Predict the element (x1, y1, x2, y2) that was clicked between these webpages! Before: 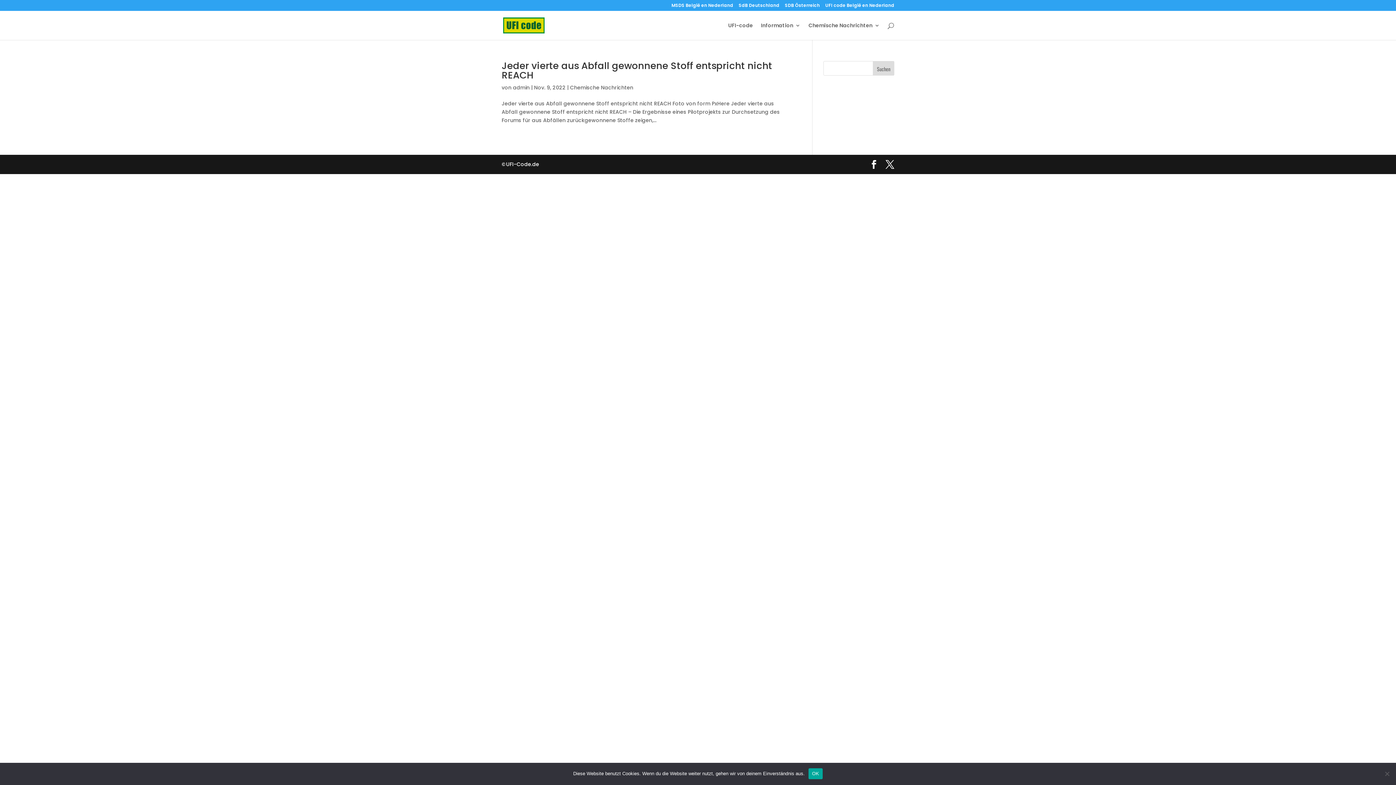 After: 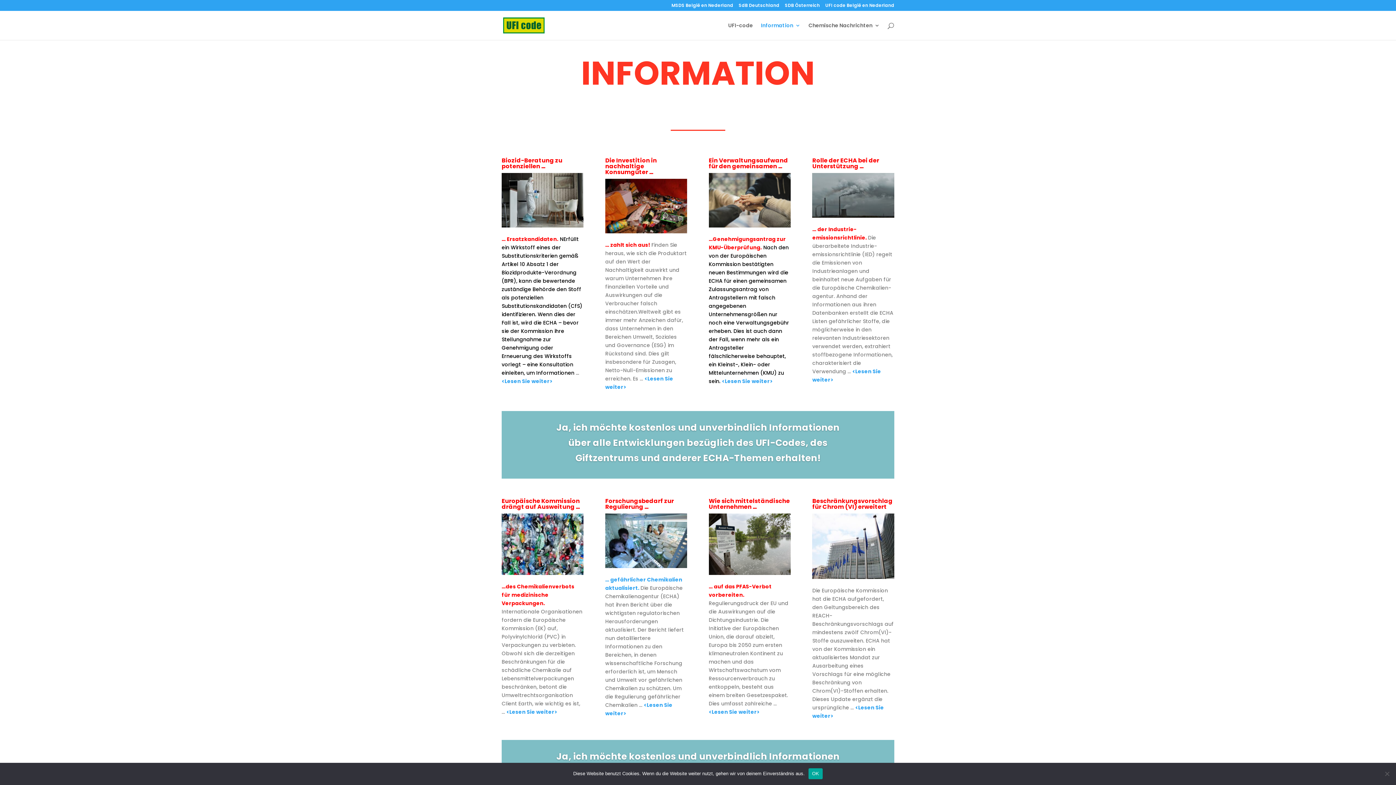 Action: label: Information bbox: (761, 22, 800, 40)